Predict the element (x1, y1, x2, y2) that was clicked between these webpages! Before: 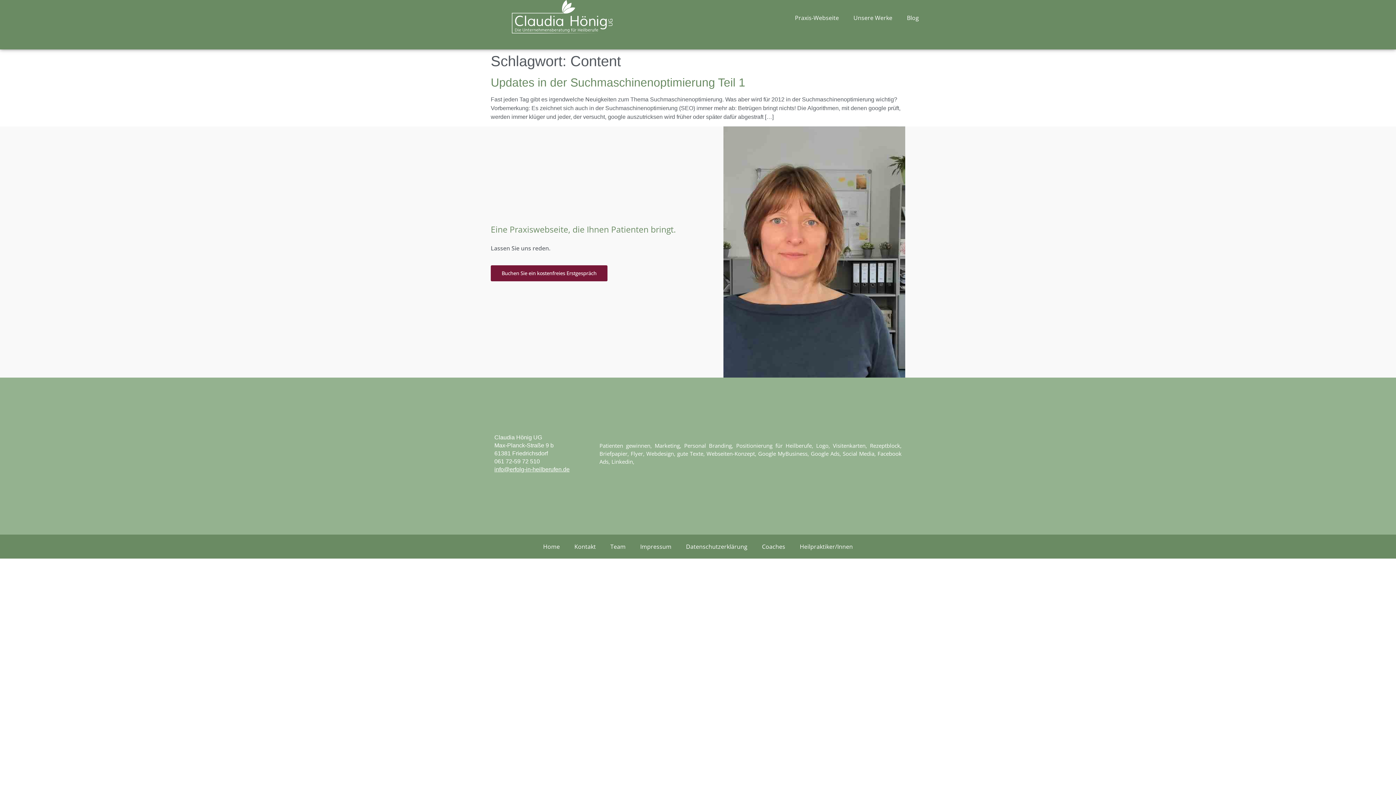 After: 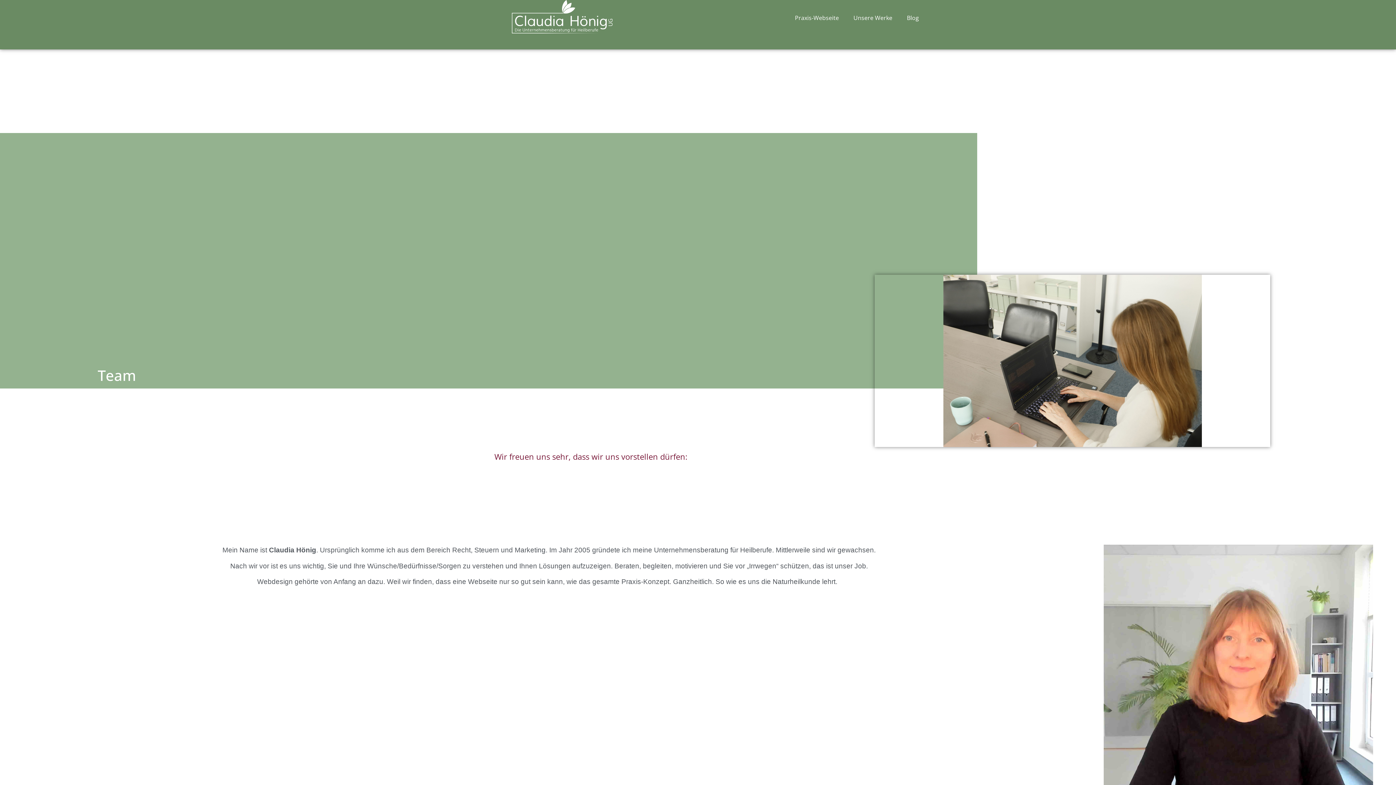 Action: bbox: (603, 538, 633, 555) label: Team